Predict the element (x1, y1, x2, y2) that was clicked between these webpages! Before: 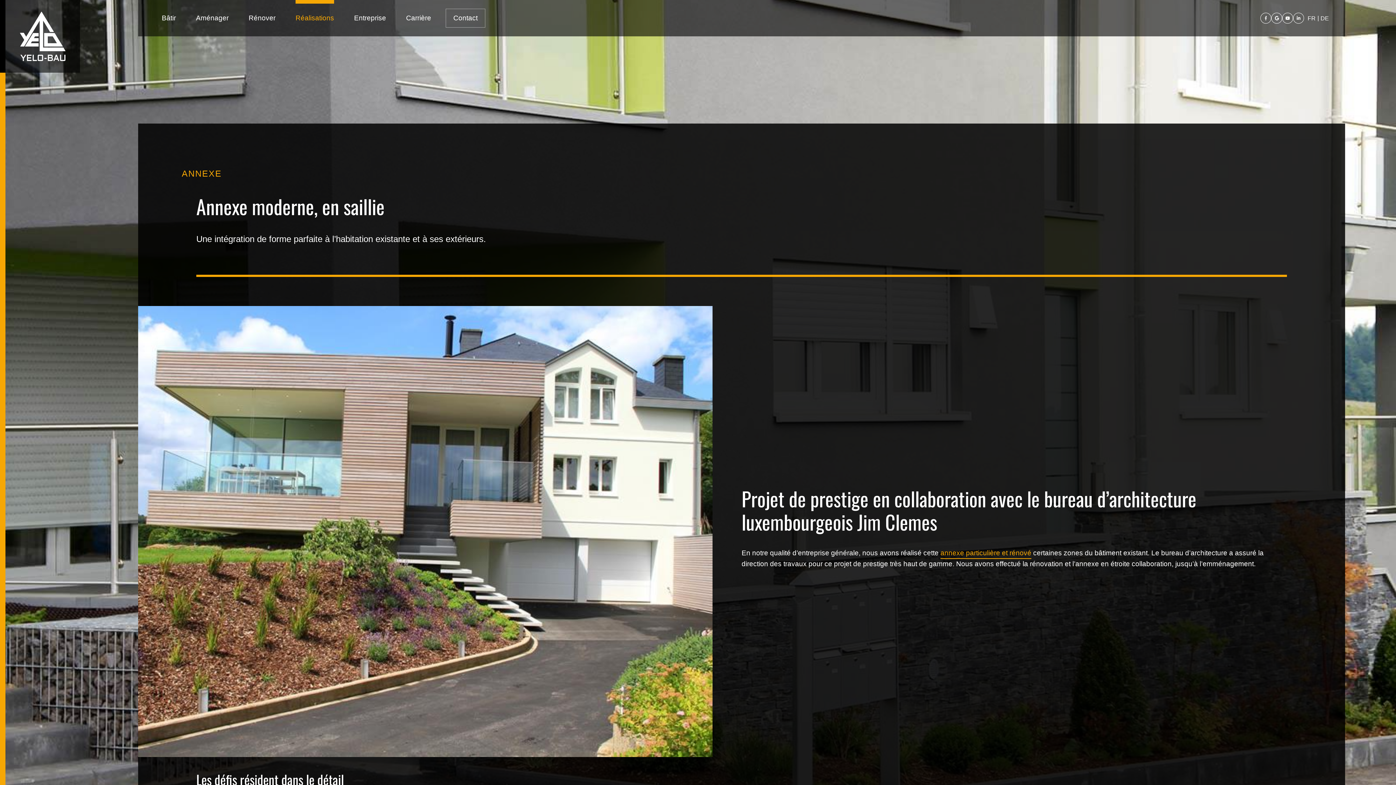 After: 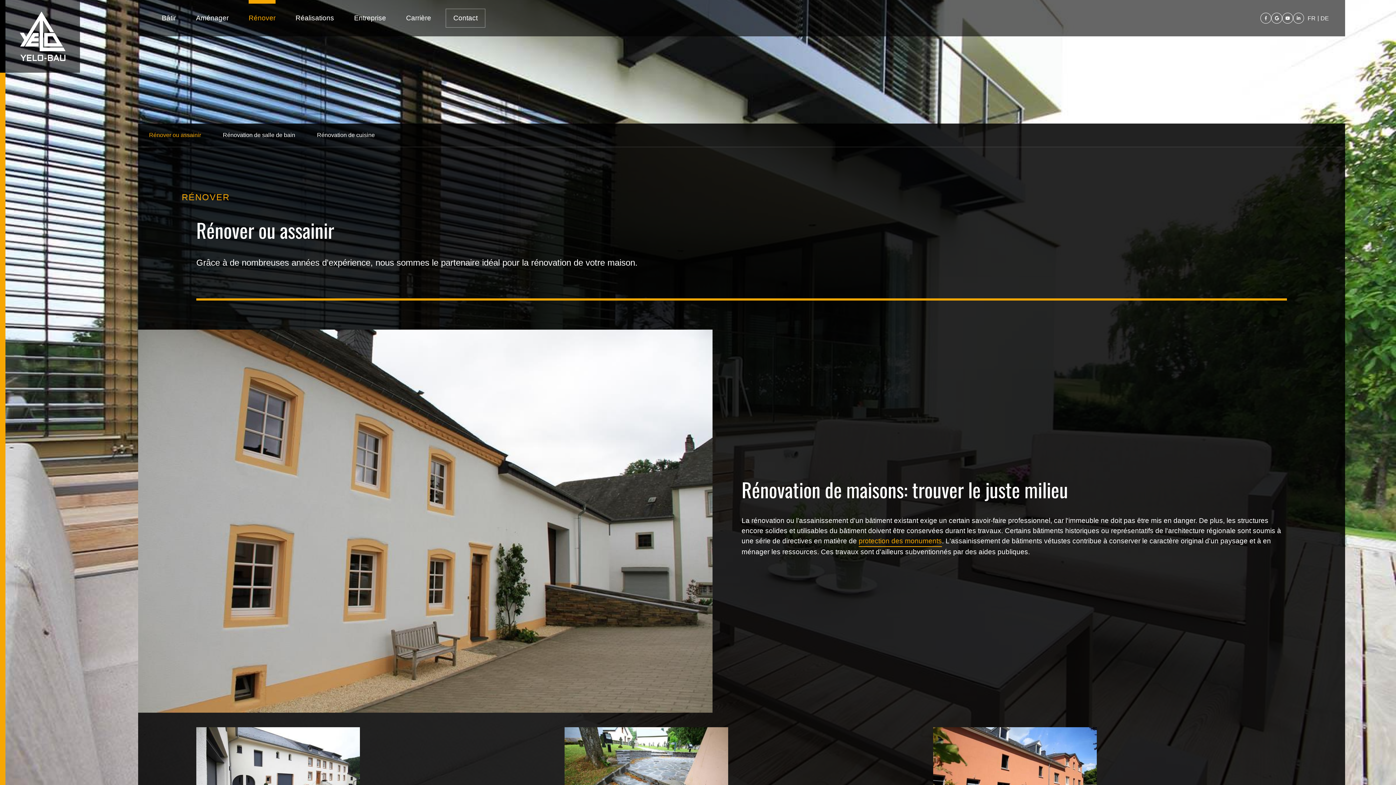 Action: bbox: (940, 548, 1031, 559) label: annexe particulière et rénové